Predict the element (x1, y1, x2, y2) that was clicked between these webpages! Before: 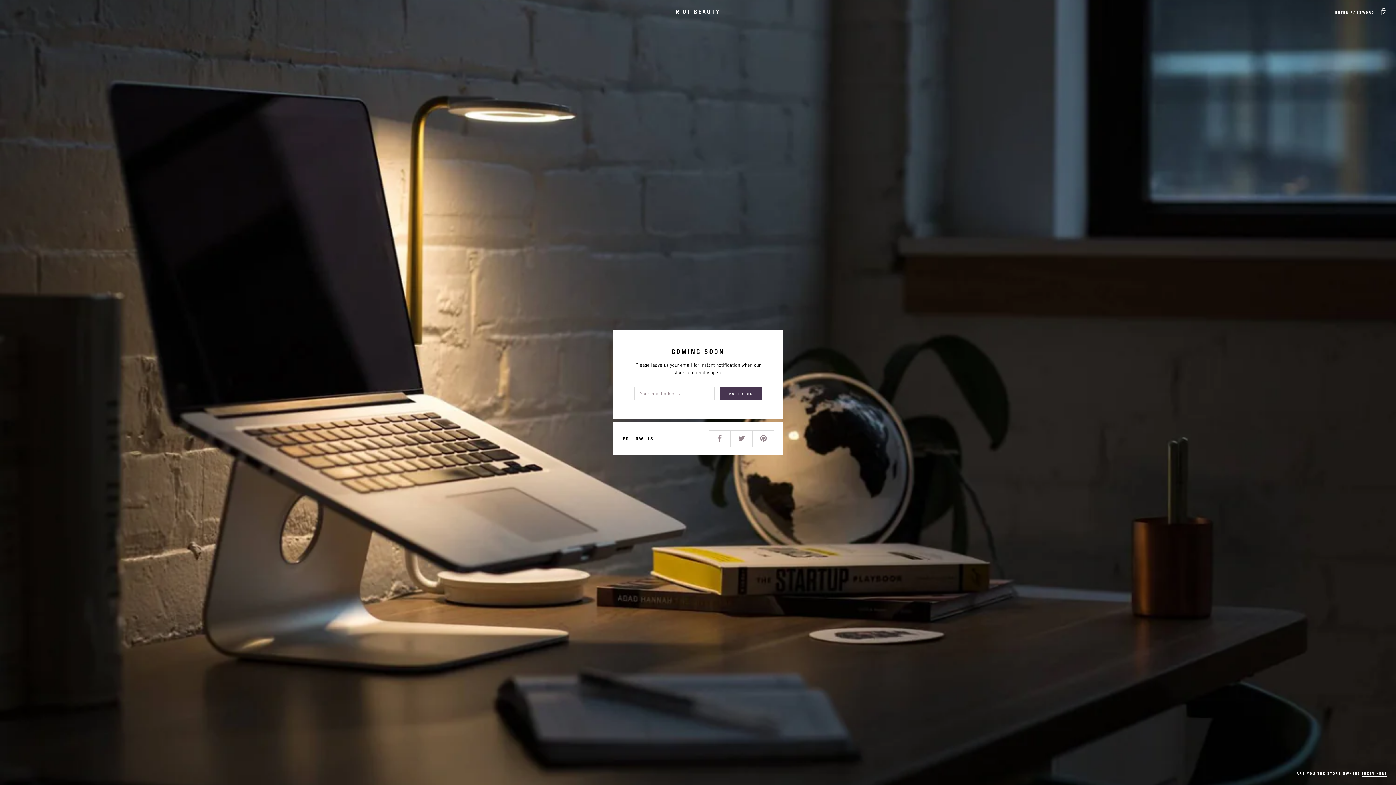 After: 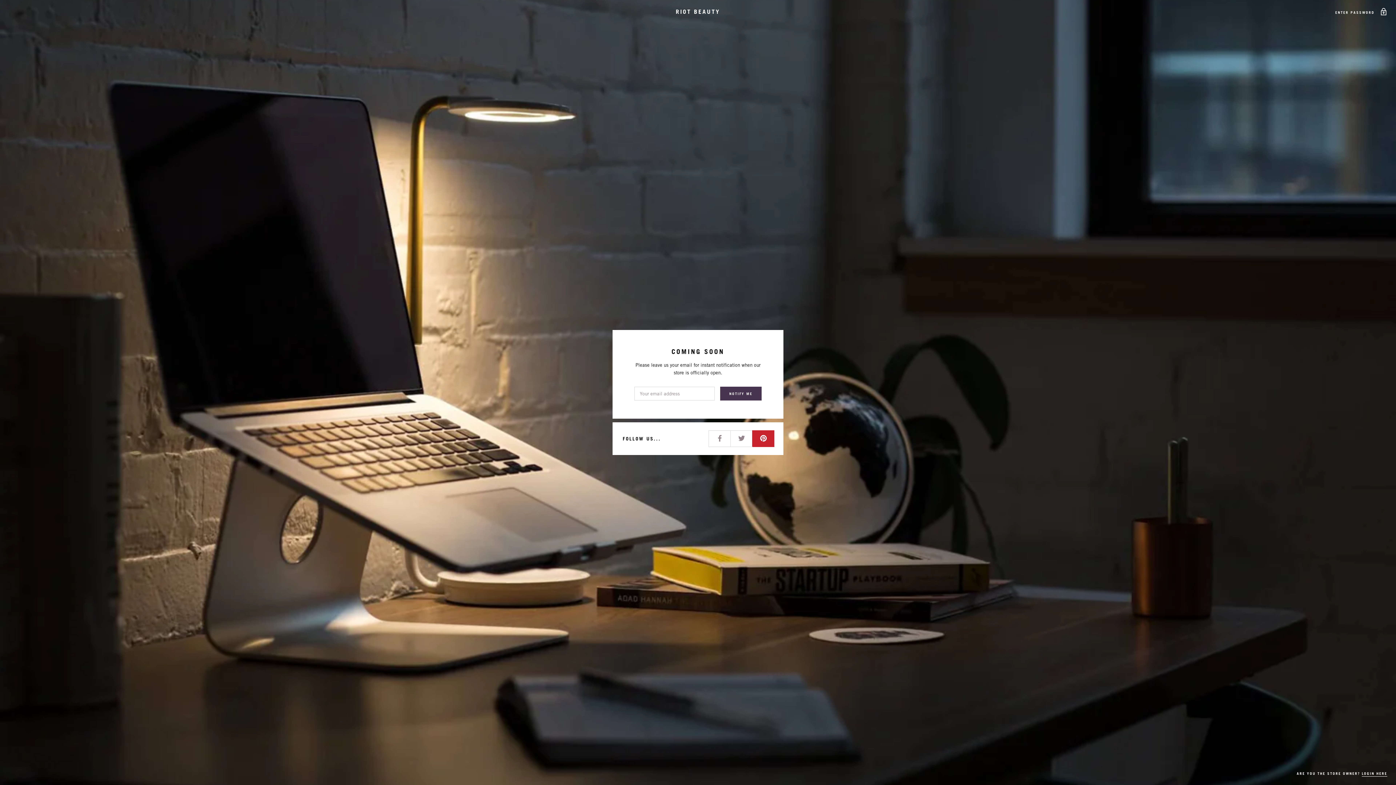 Action: bbox: (752, 430, 774, 446)